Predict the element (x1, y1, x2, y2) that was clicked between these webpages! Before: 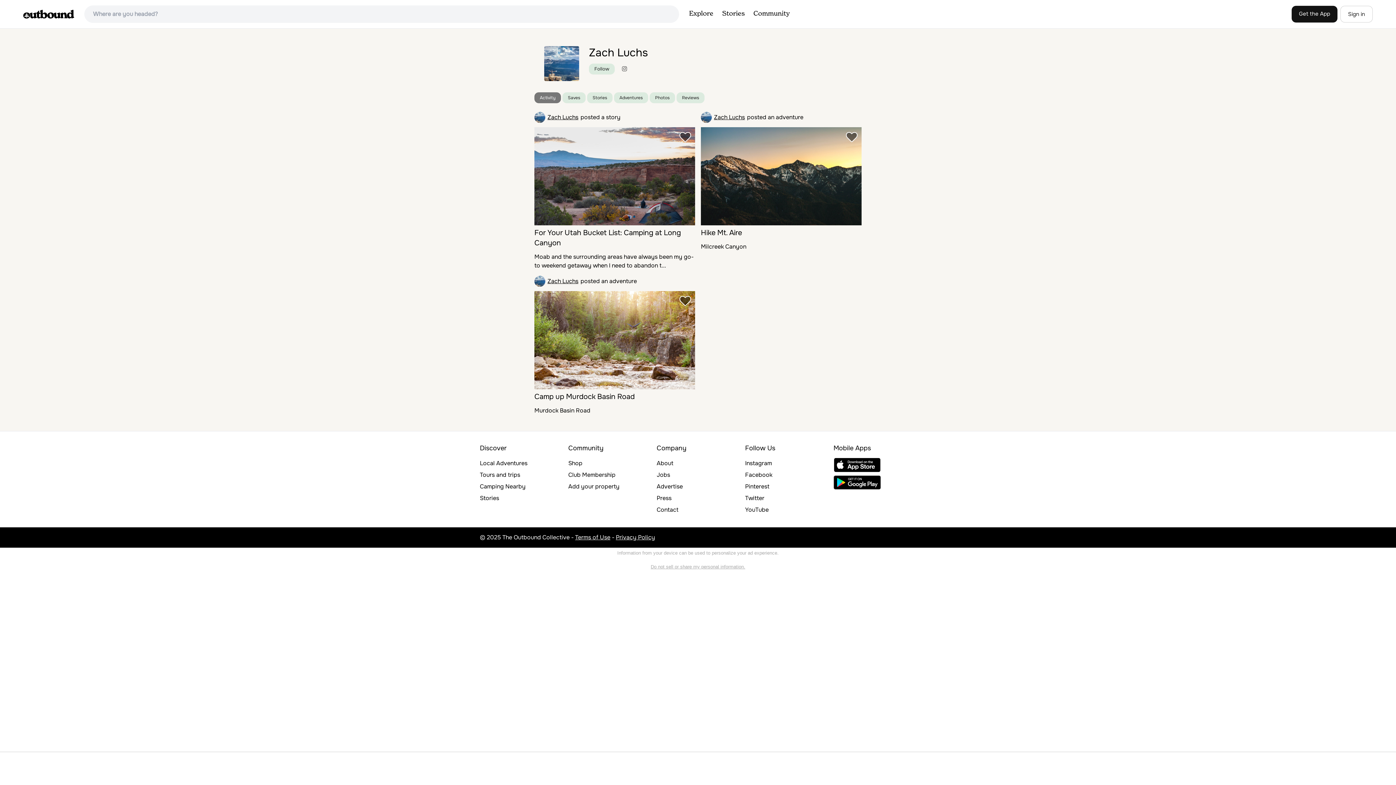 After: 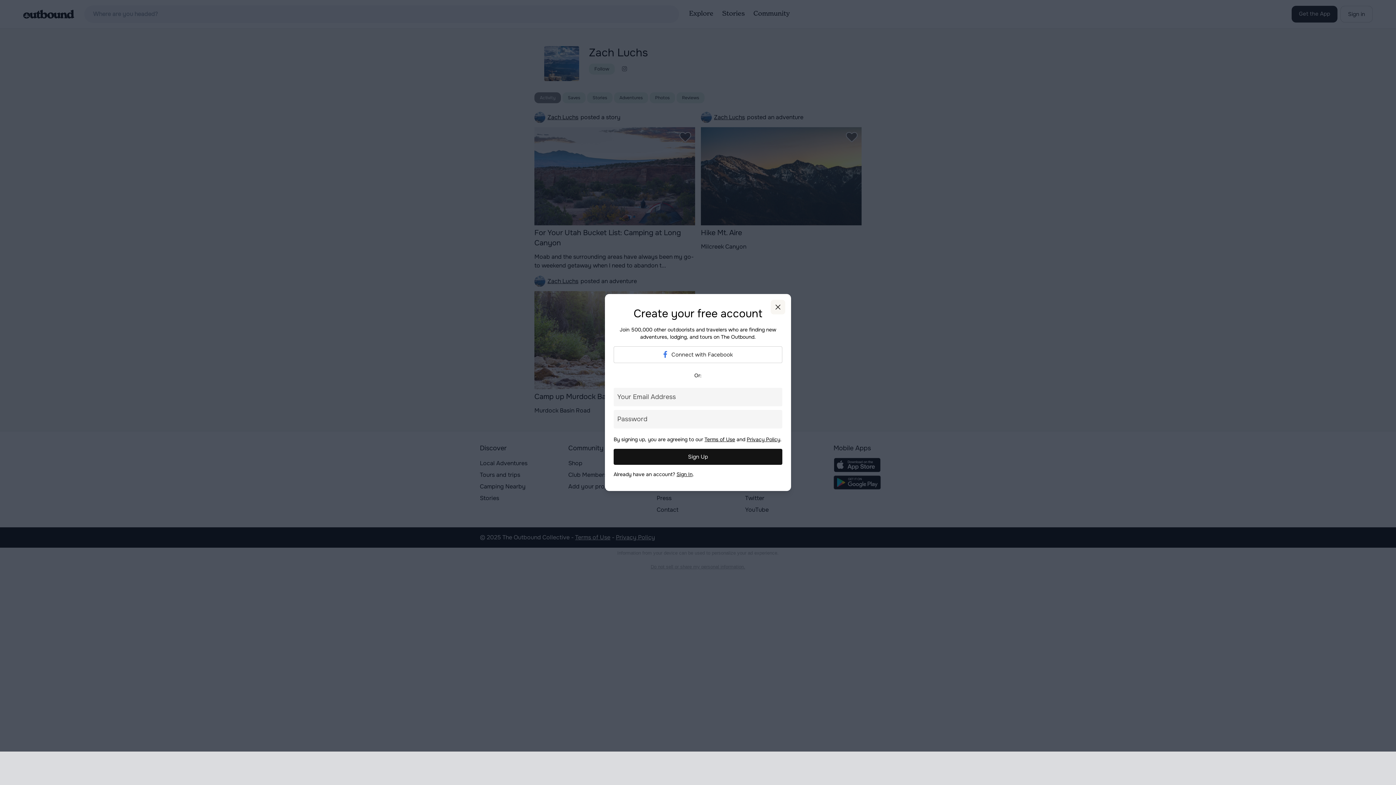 Action: bbox: (680, 299, 690, 306)